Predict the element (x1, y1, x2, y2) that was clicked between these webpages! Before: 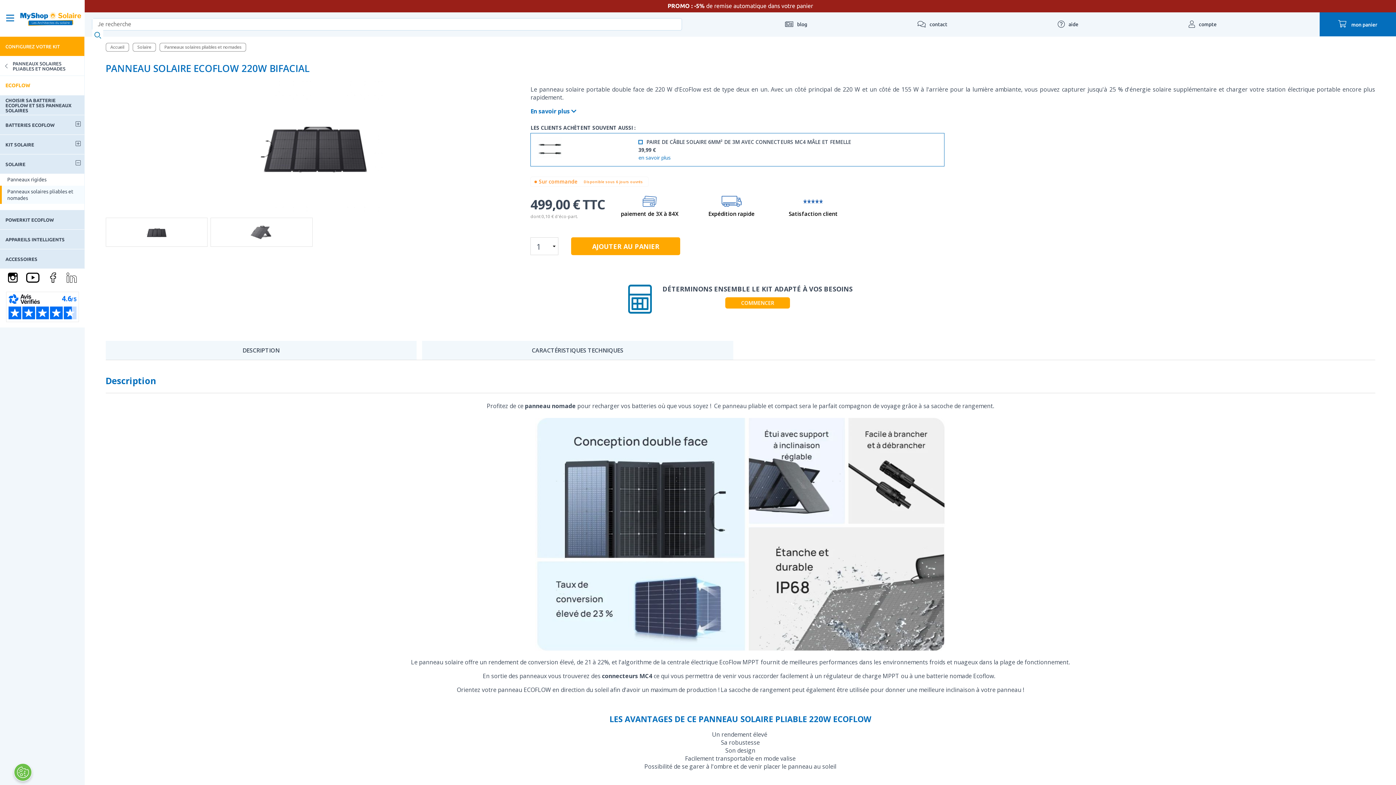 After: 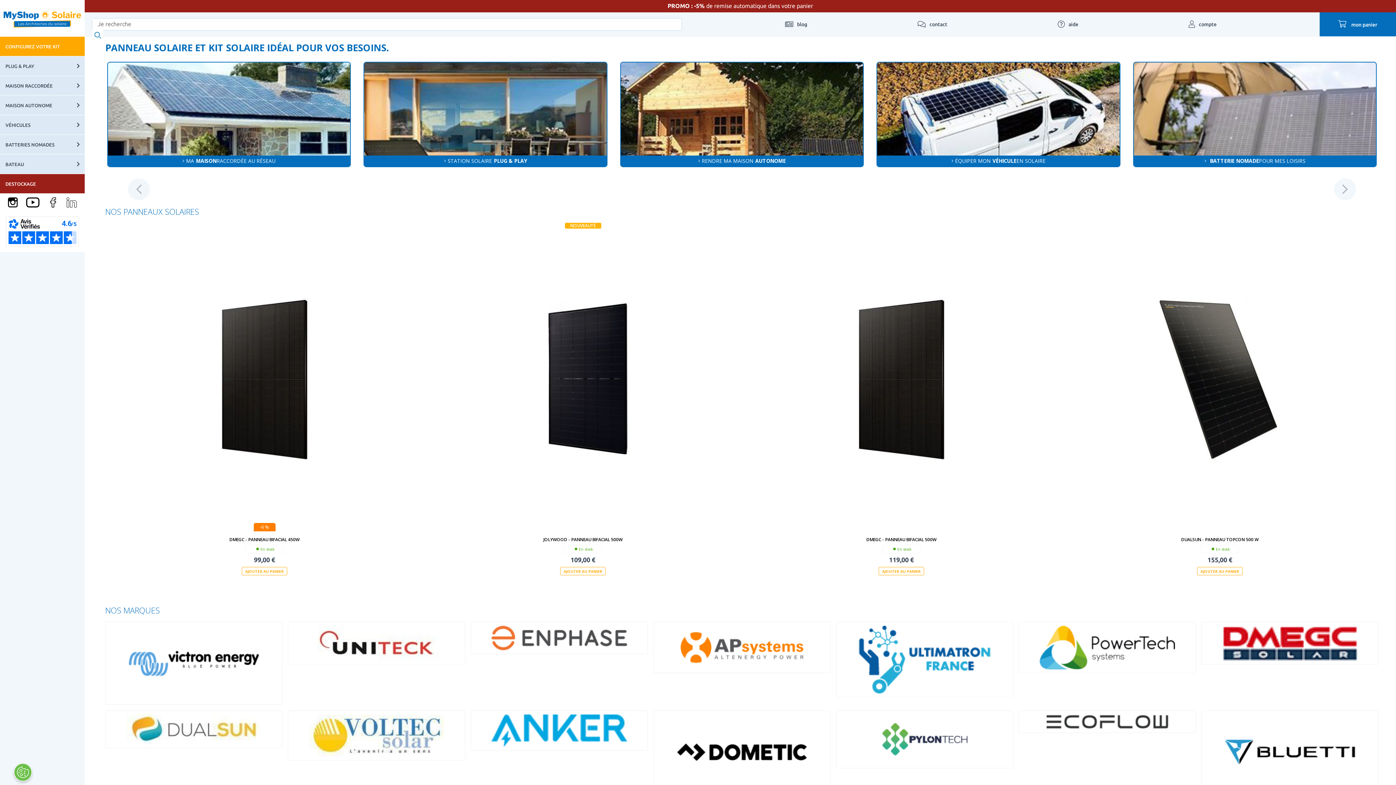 Action: bbox: (16, 0, 84, 36)